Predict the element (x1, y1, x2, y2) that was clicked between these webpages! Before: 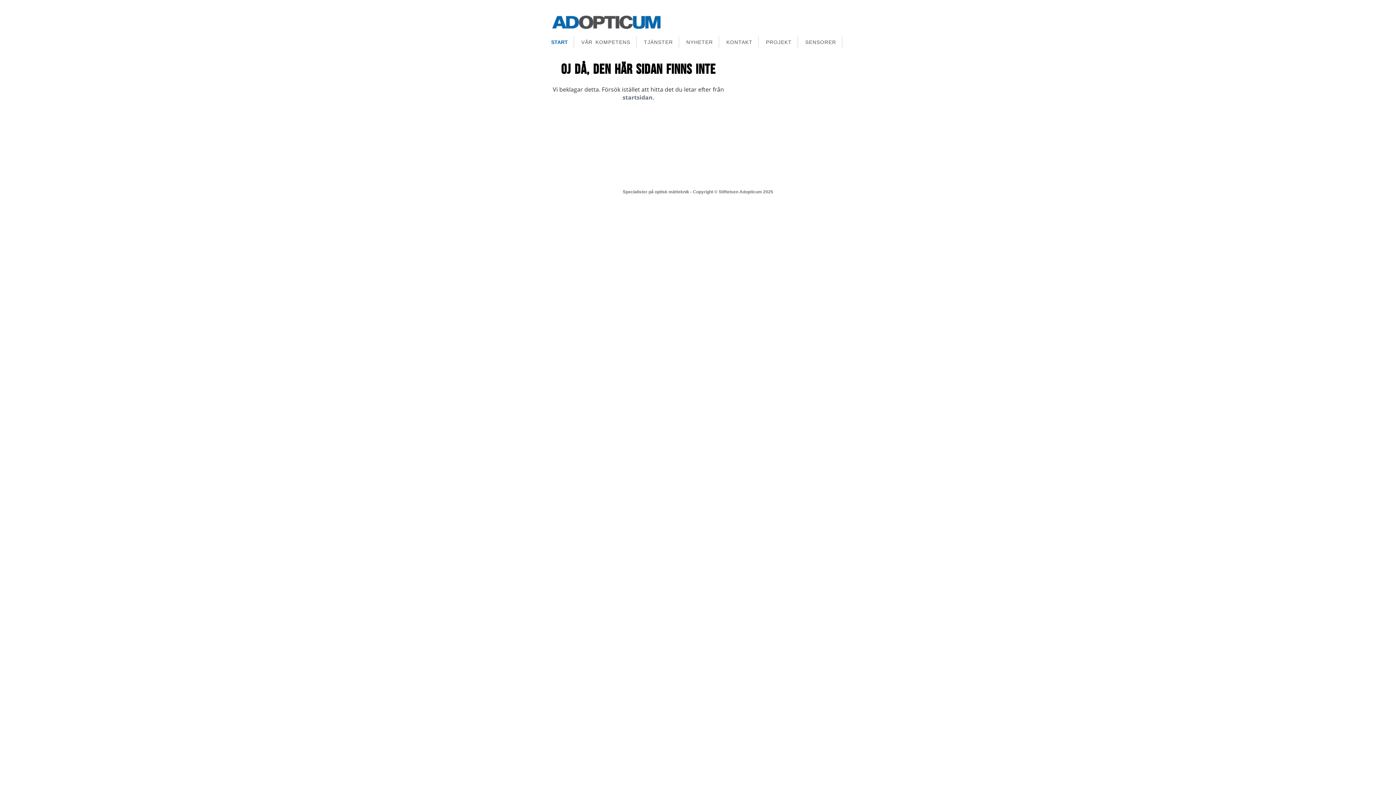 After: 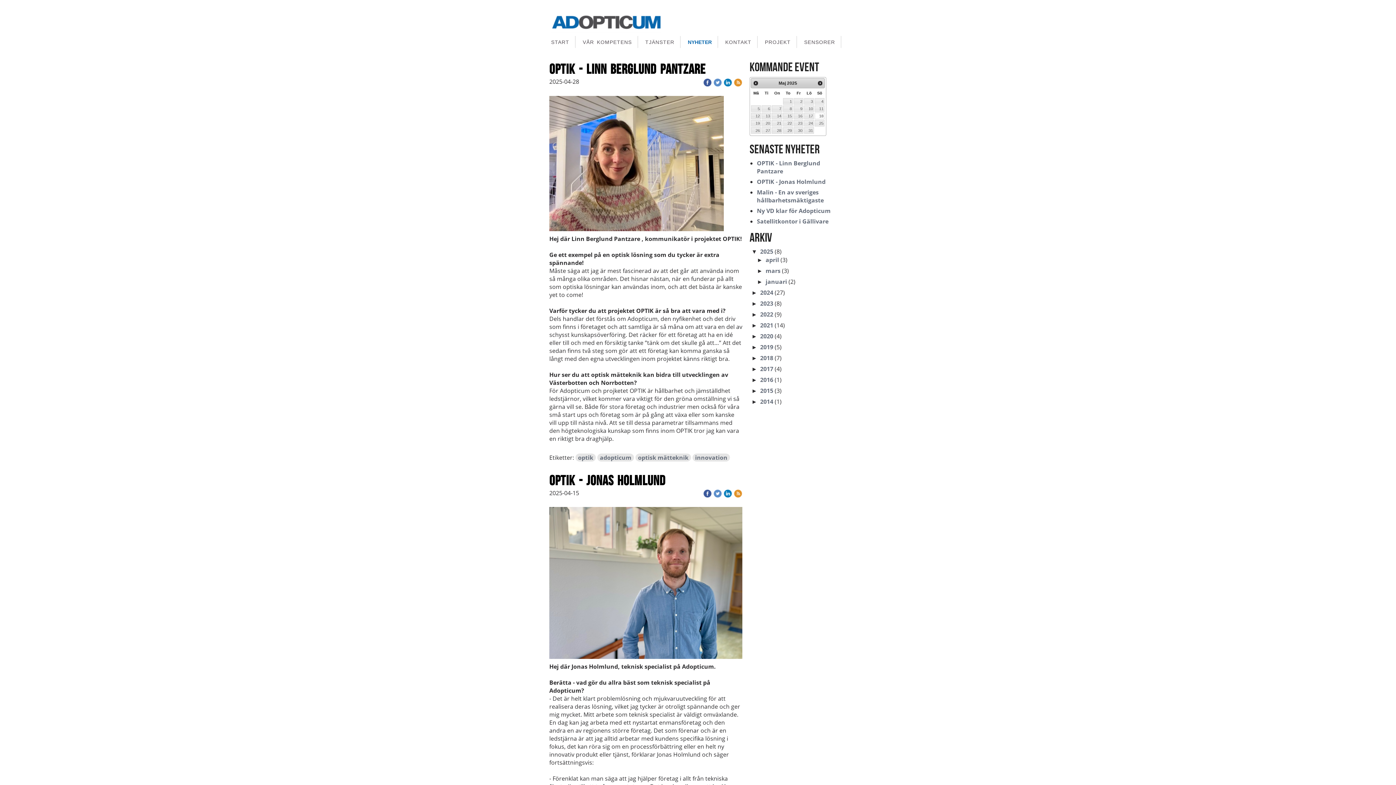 Action: label: NYHETER bbox: (679, 36, 719, 48)